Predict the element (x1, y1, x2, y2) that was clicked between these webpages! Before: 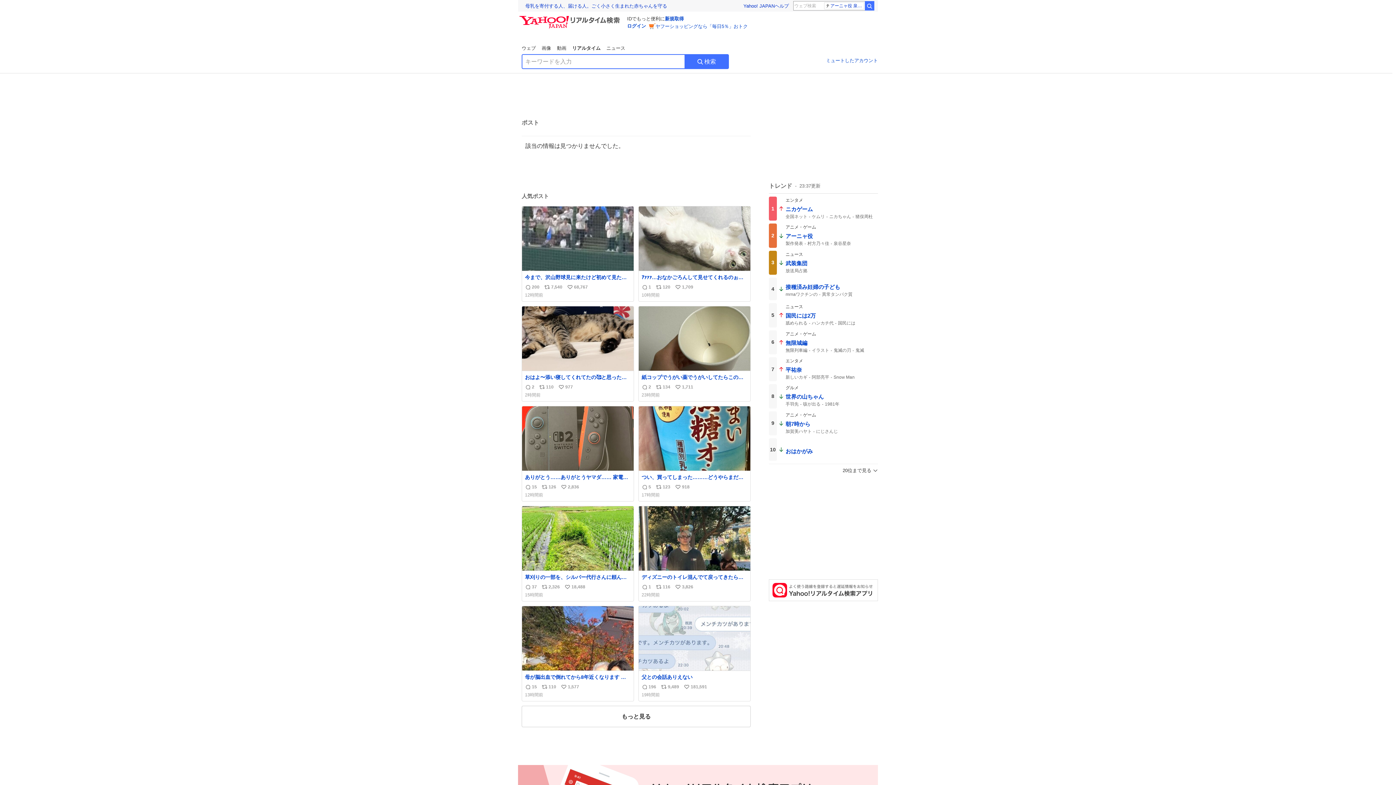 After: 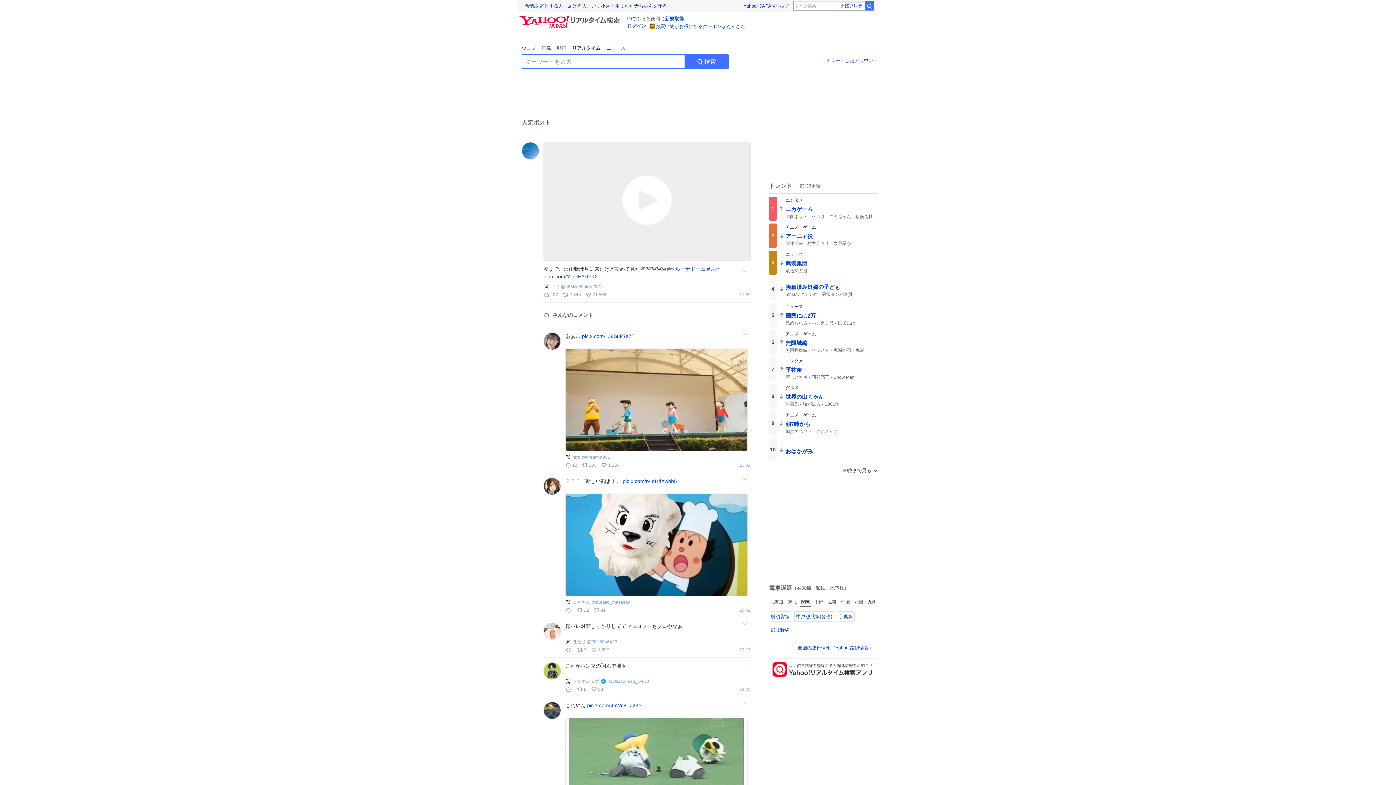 Action: bbox: (522, 208, 633, 303) label: 今まで、沢山野球見に来たけど初めて見た😱😱😱😱😱 #ベルーナドーム #レオ
返信数
200
リポスト数
7,540
いいね数
68,767
12時間前